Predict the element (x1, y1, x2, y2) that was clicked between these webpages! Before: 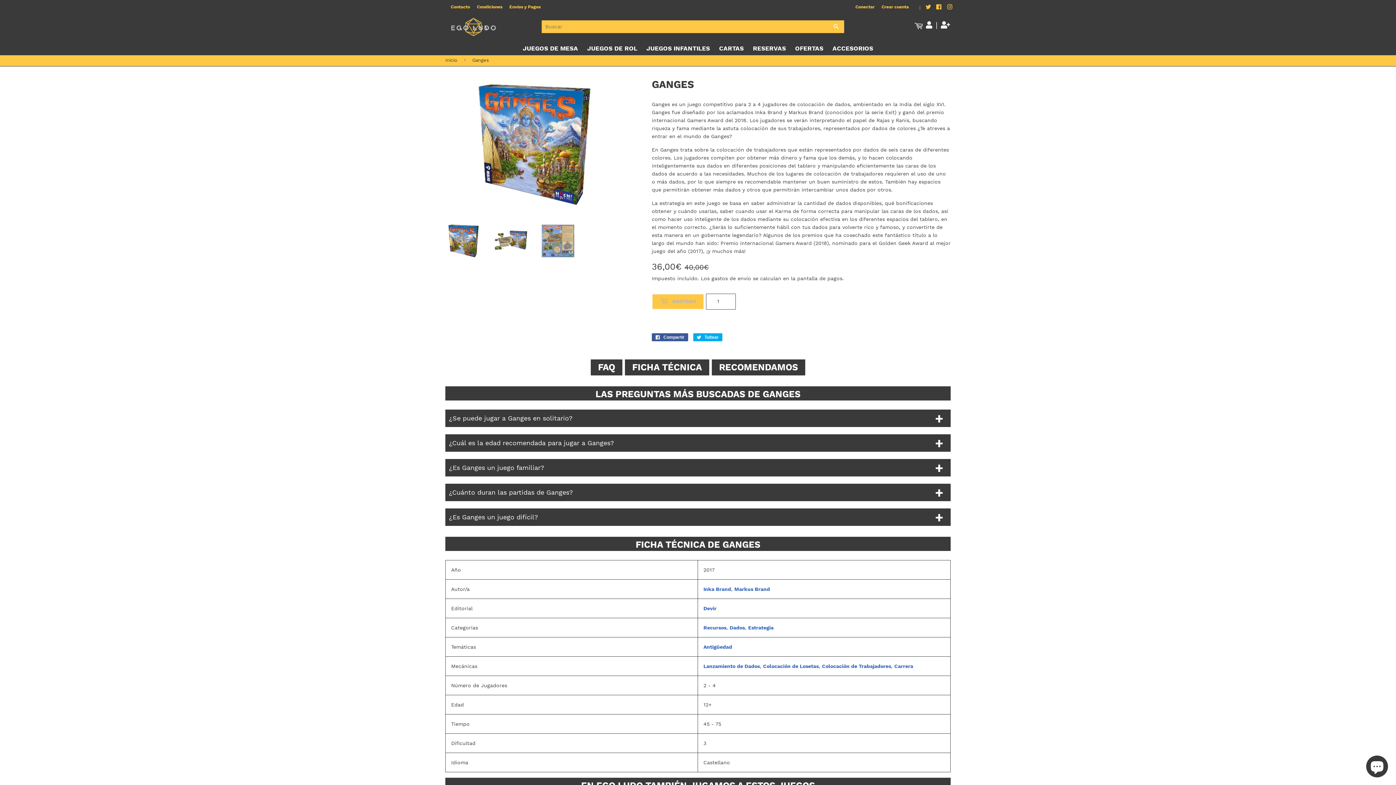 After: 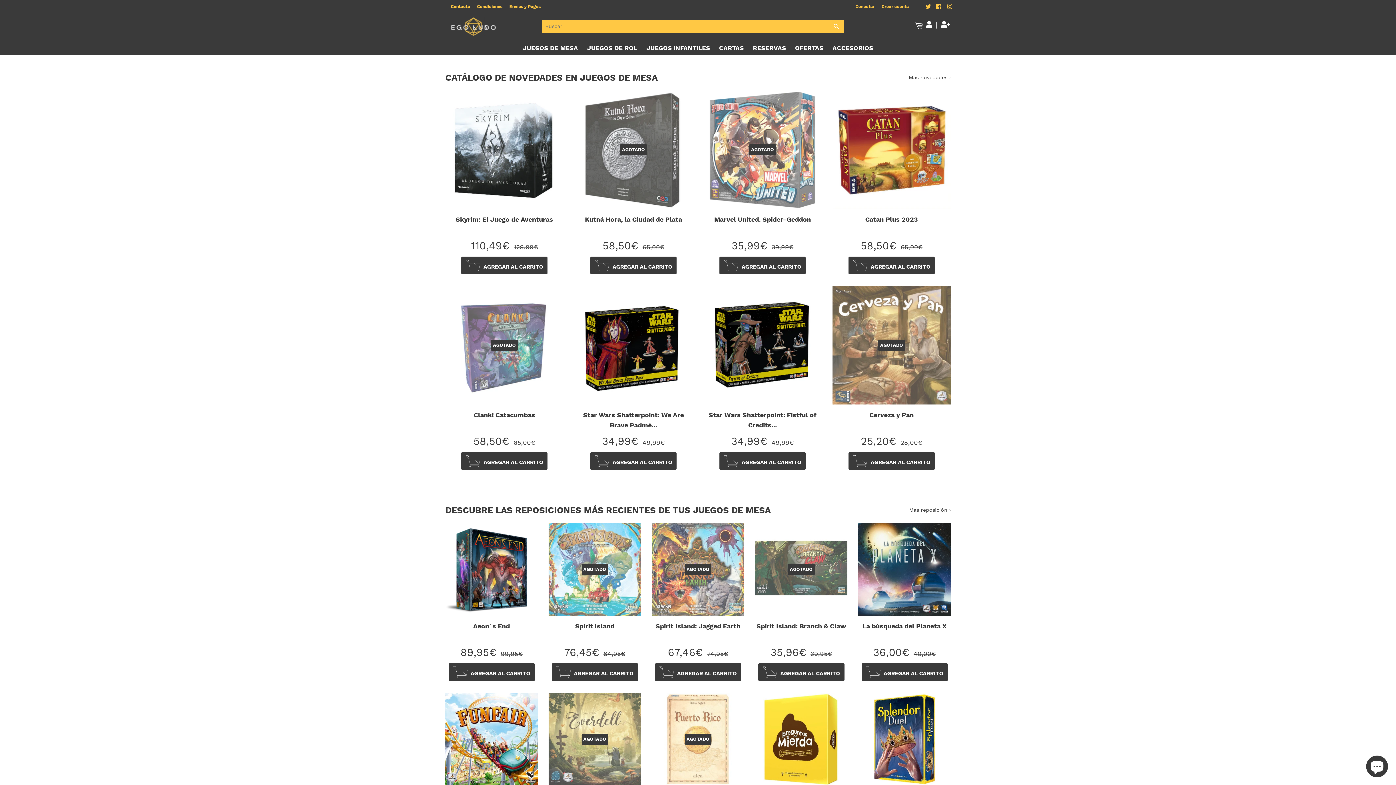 Action: bbox: (445, 56, 460, 63) label: Inicio